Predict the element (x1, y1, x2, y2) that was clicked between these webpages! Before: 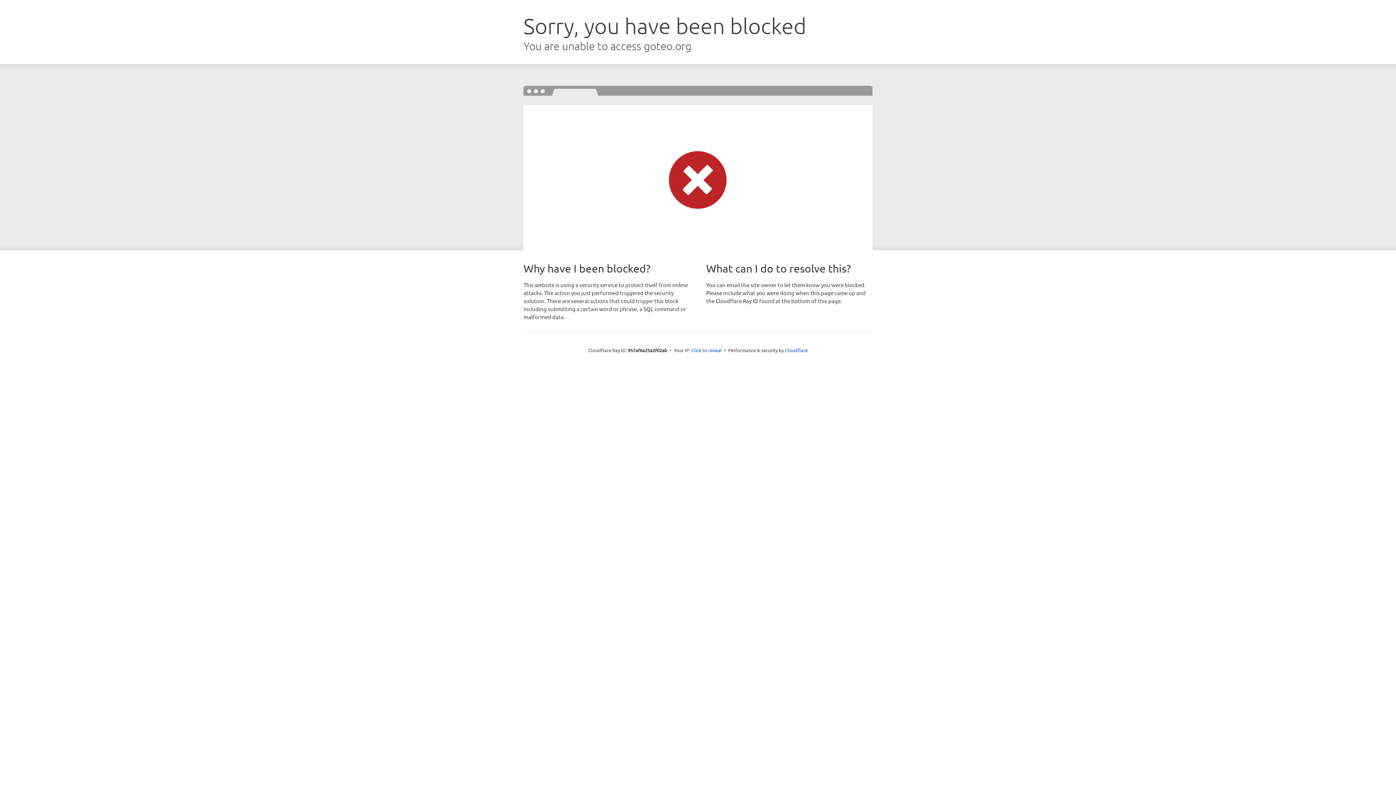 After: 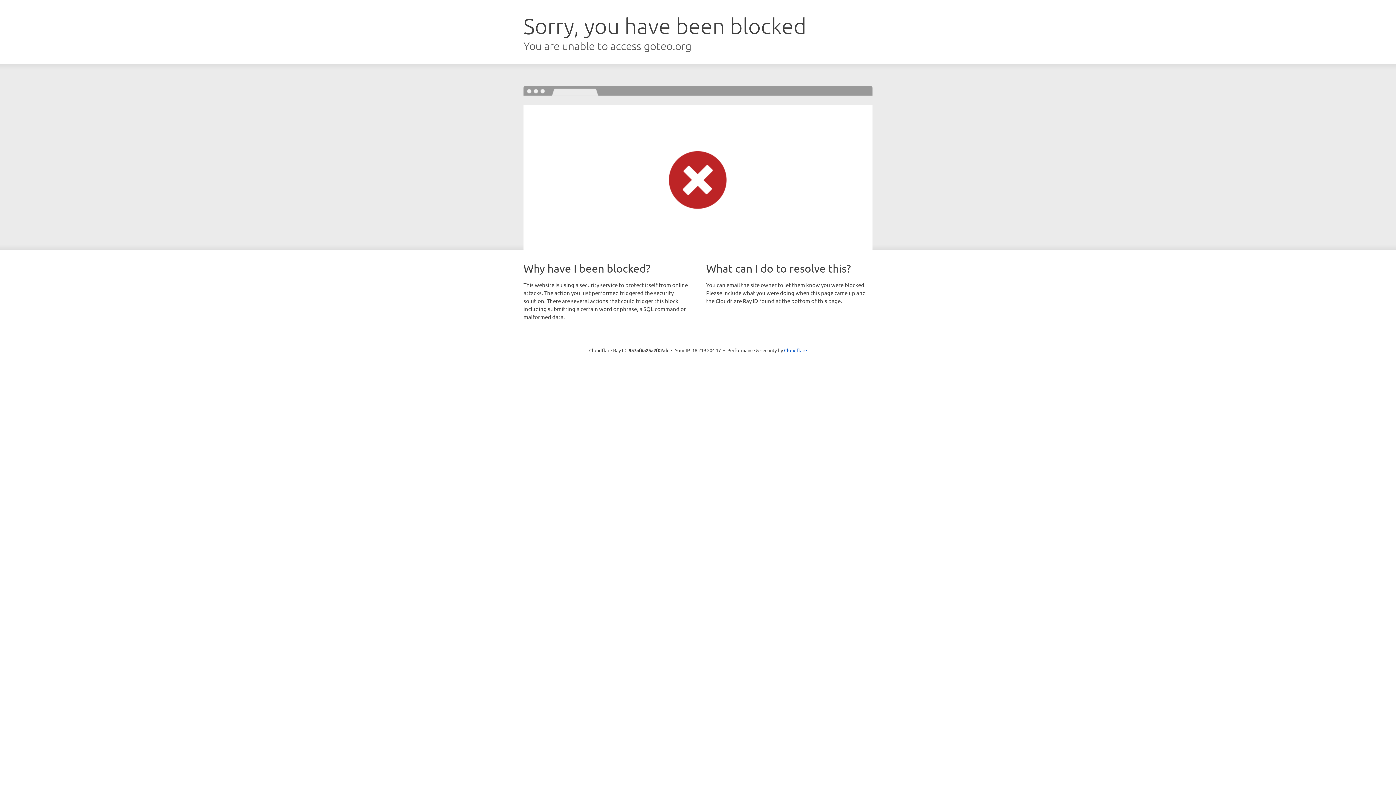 Action: label: Click to reveal bbox: (691, 346, 722, 353)